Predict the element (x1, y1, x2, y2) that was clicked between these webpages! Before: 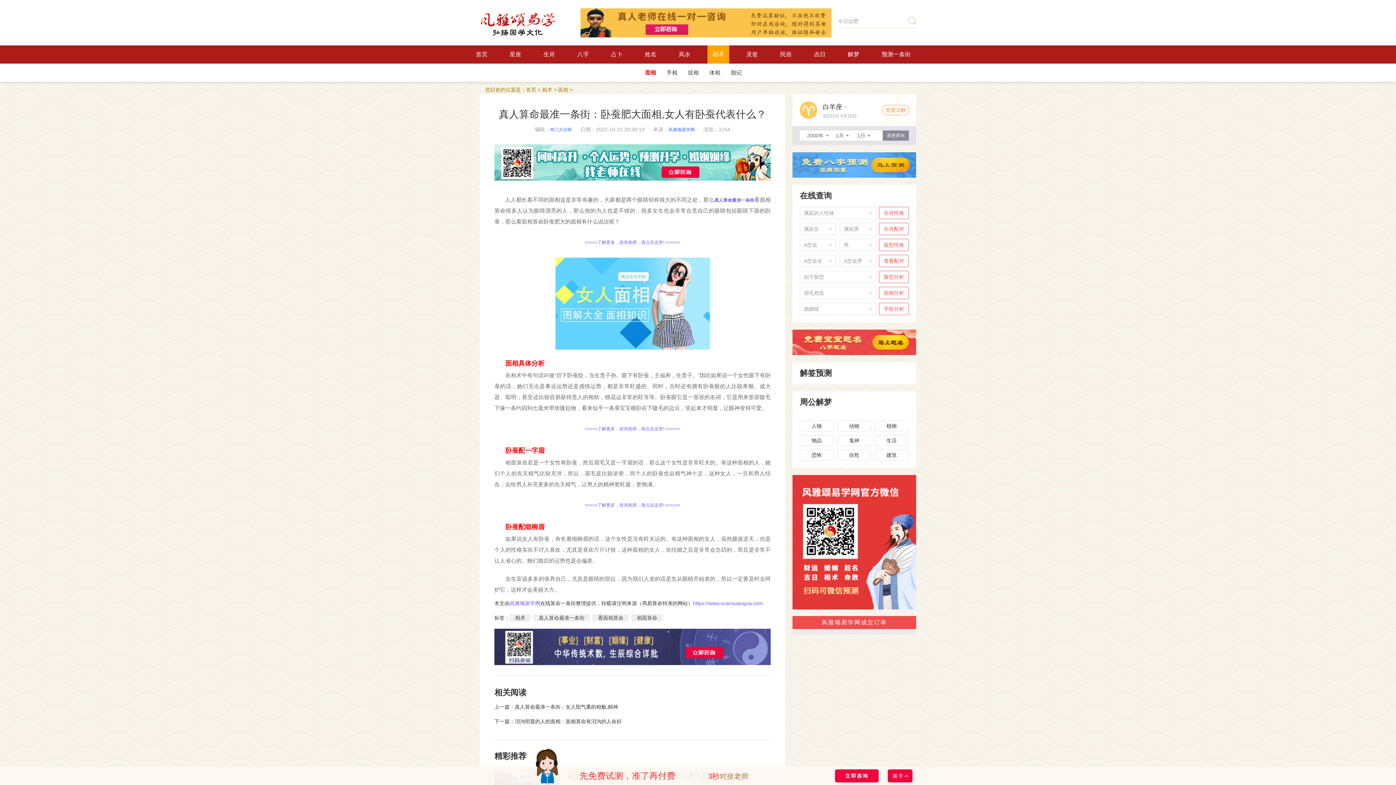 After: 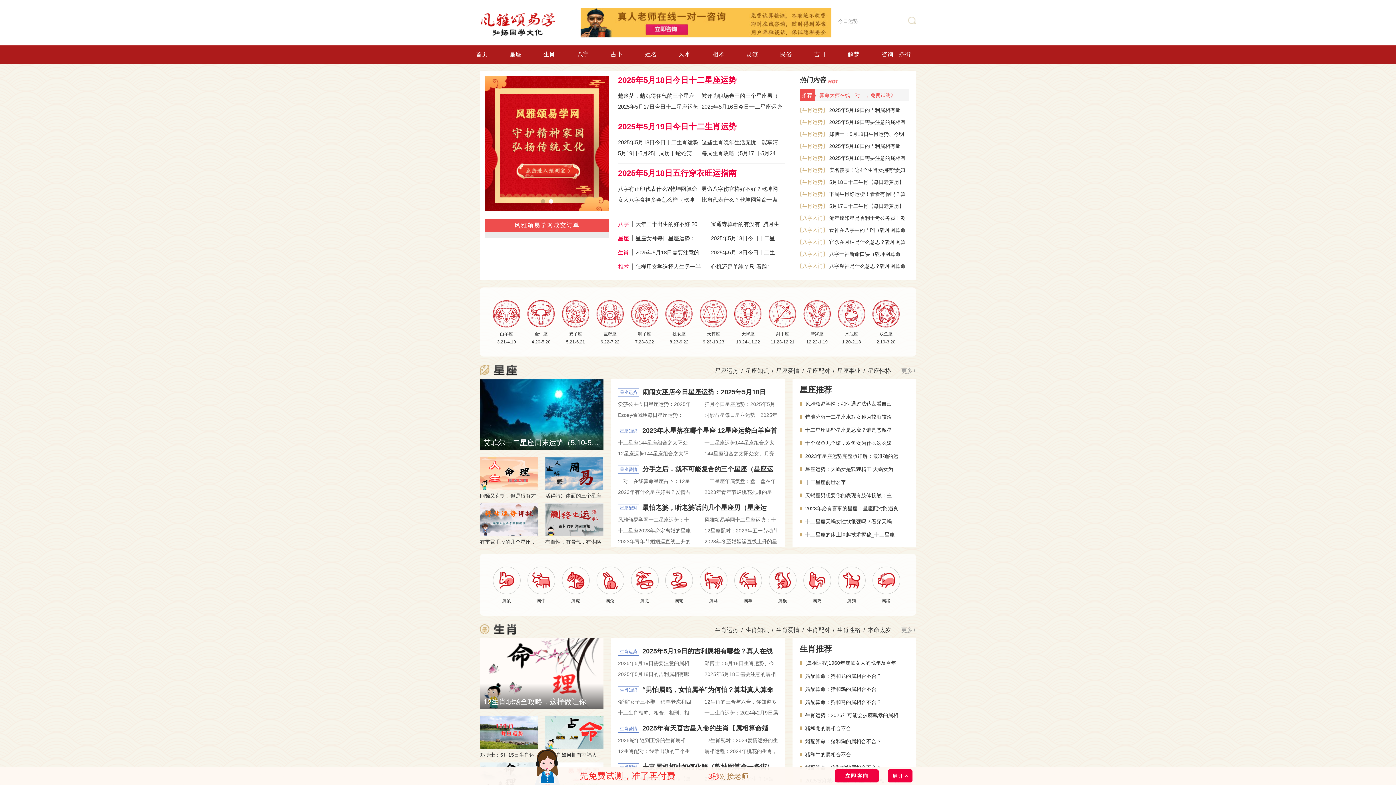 Action: bbox: (668, 127, 694, 132) label: 风雅颂易学网